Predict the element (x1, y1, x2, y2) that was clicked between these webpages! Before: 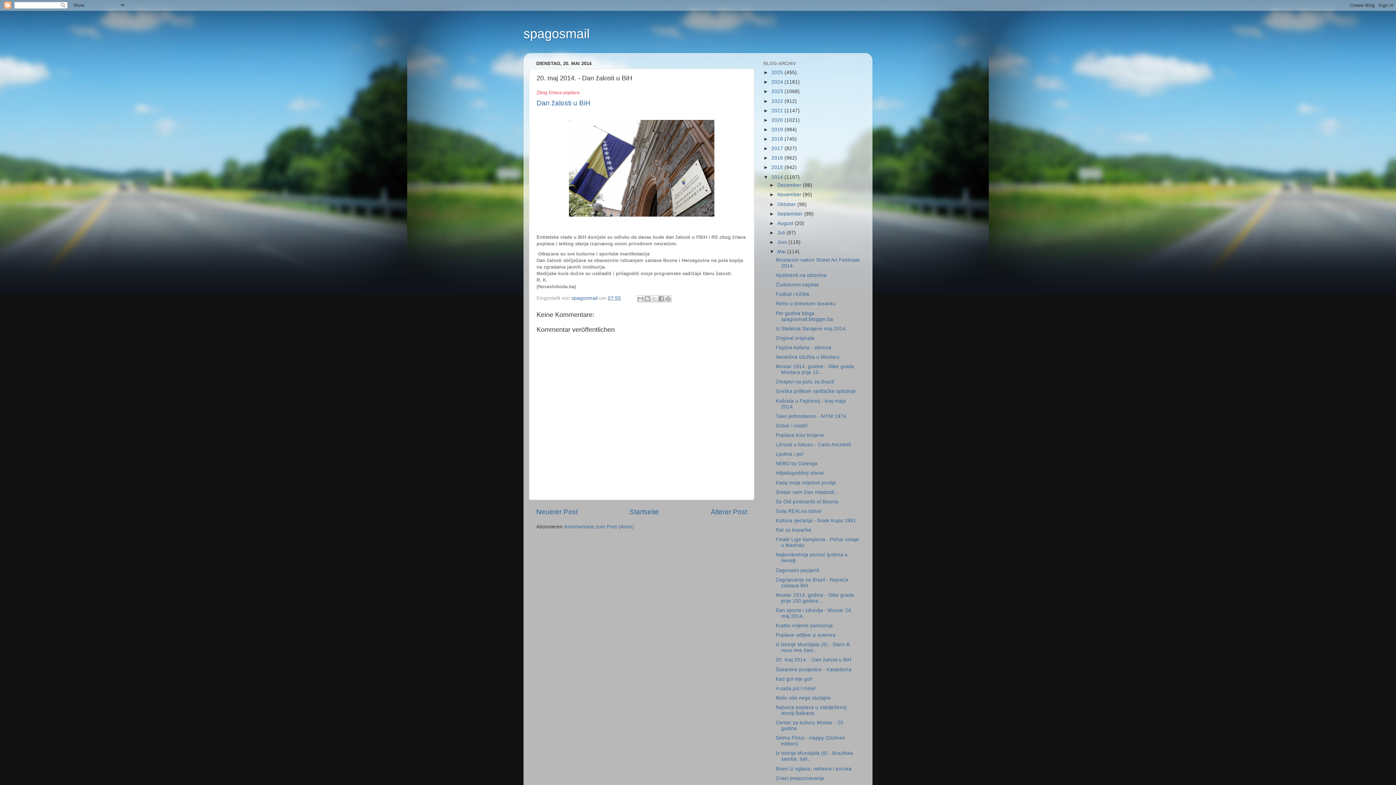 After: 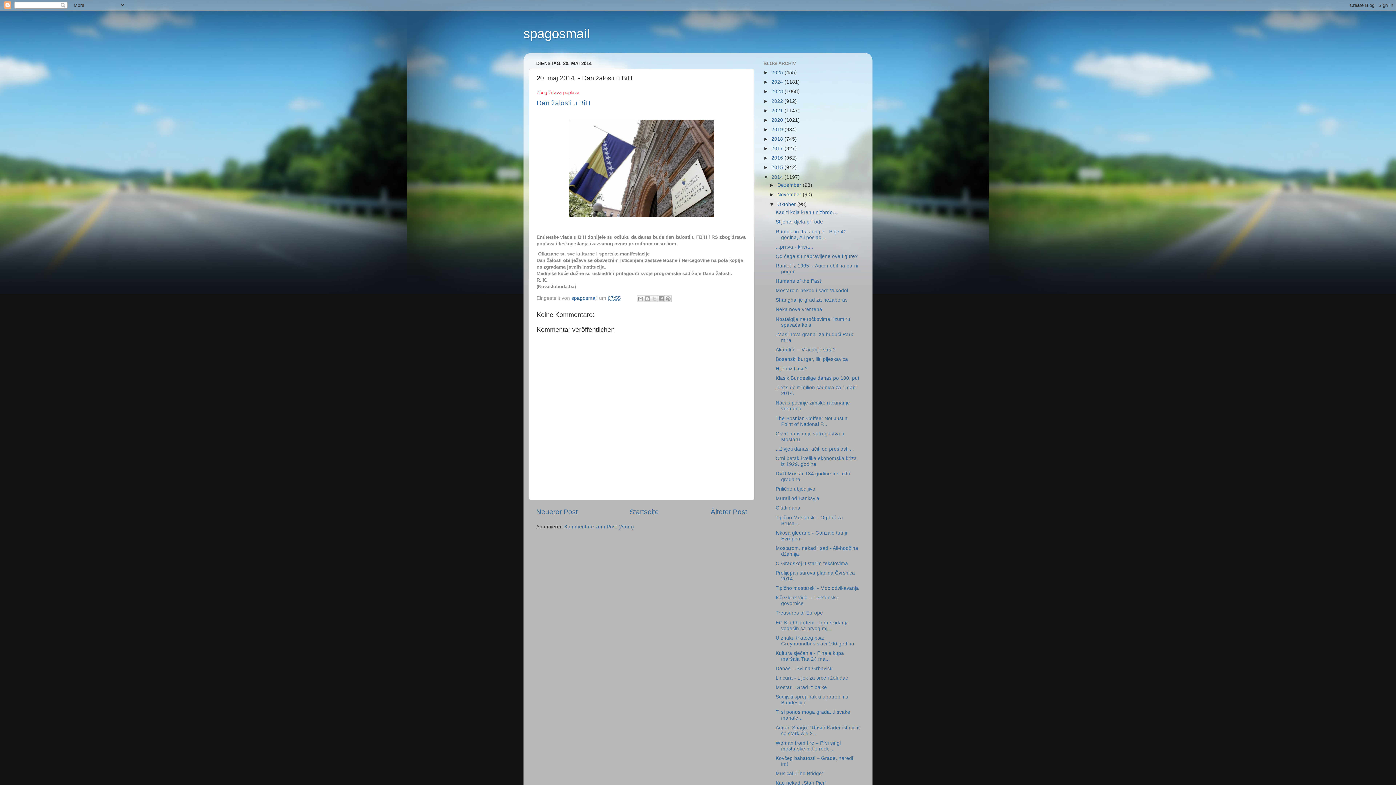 Action: label: ►   bbox: (769, 201, 777, 207)